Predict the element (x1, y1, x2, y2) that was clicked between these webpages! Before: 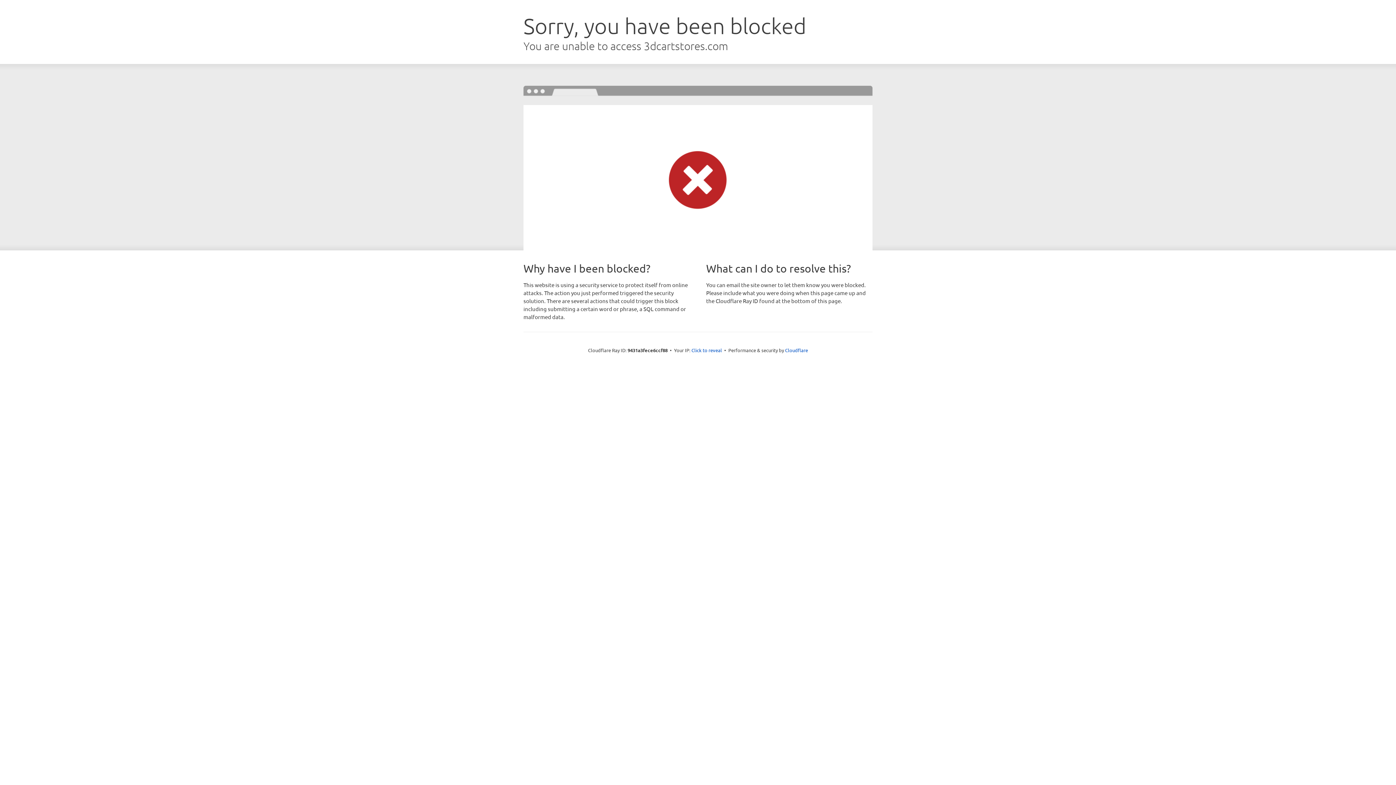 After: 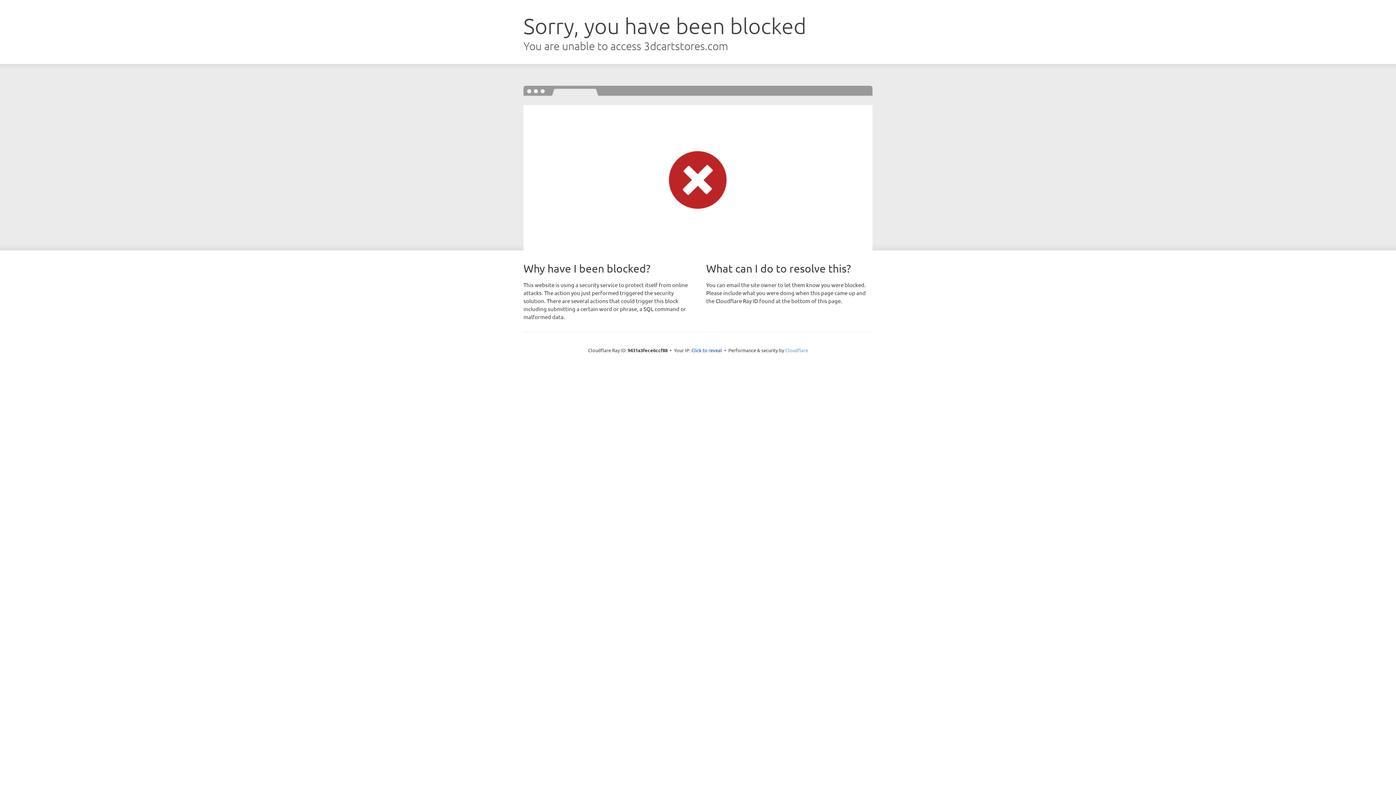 Action: bbox: (785, 347, 808, 353) label: Cloudflare